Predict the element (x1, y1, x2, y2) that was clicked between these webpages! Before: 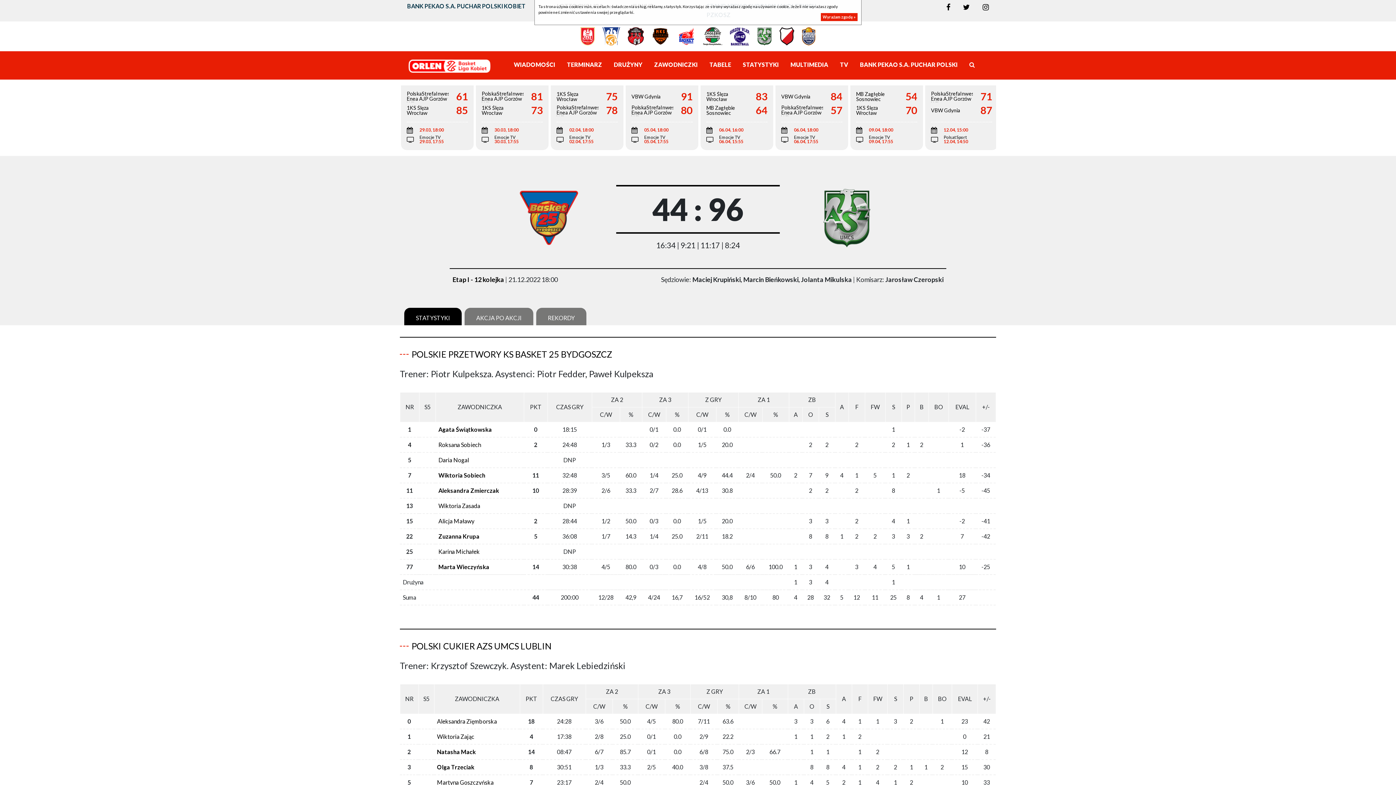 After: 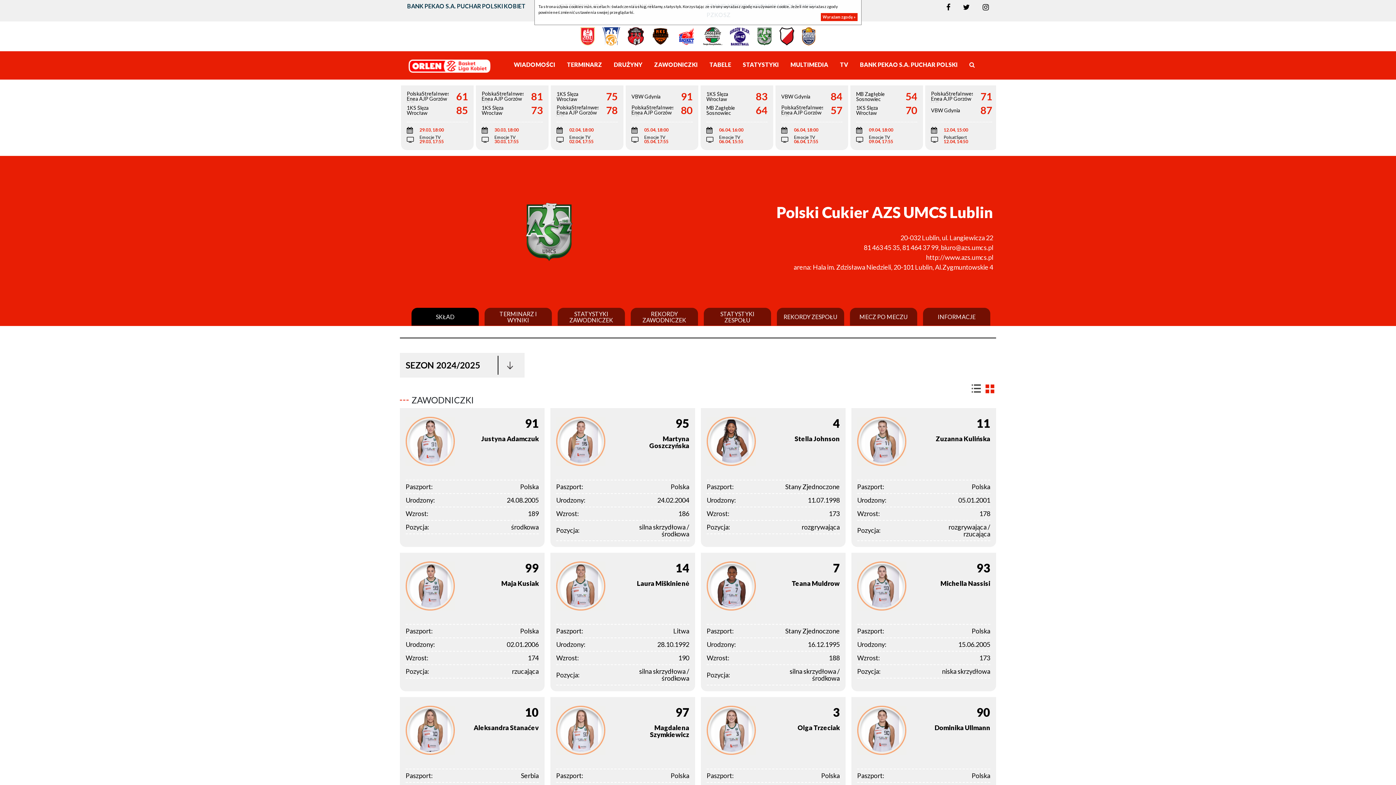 Action: label:   bbox: (754, 29, 776, 40)